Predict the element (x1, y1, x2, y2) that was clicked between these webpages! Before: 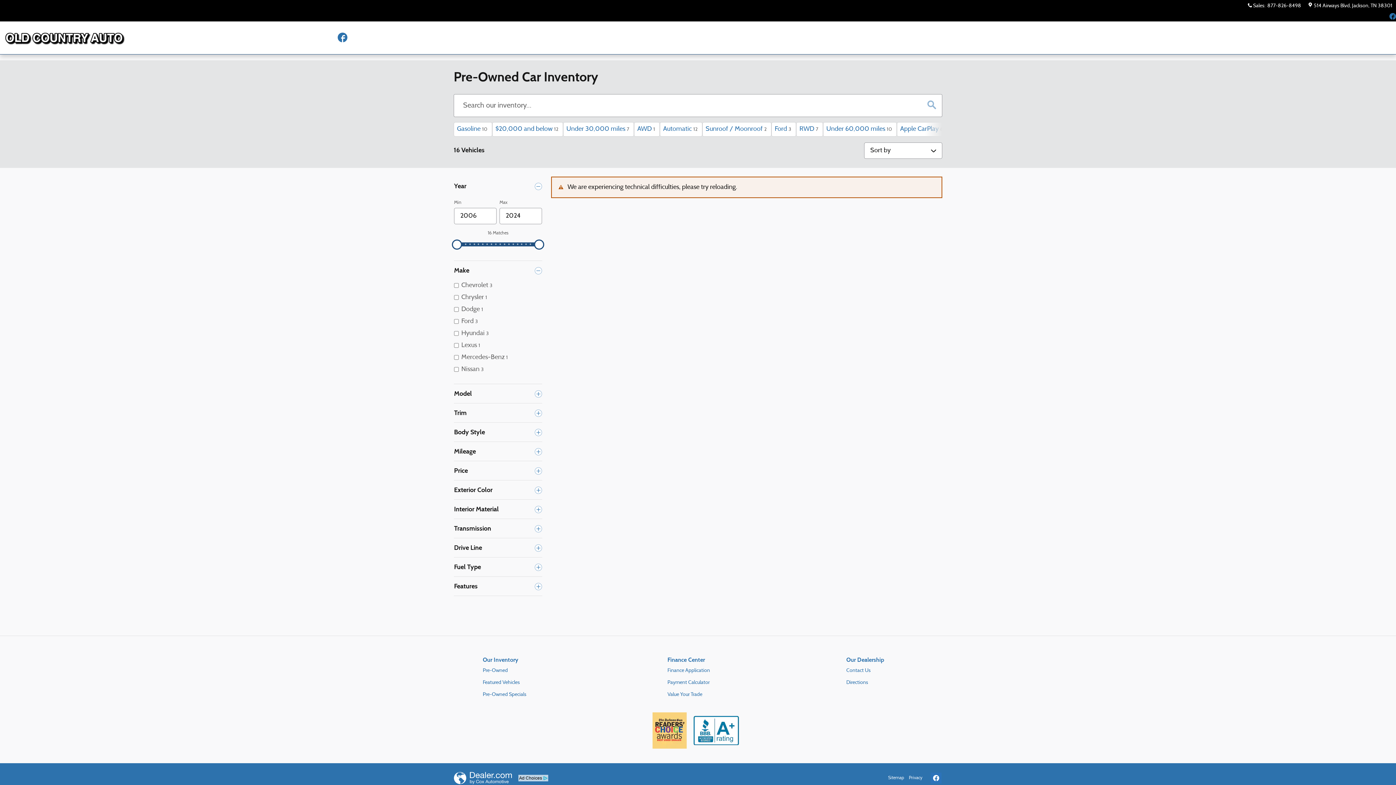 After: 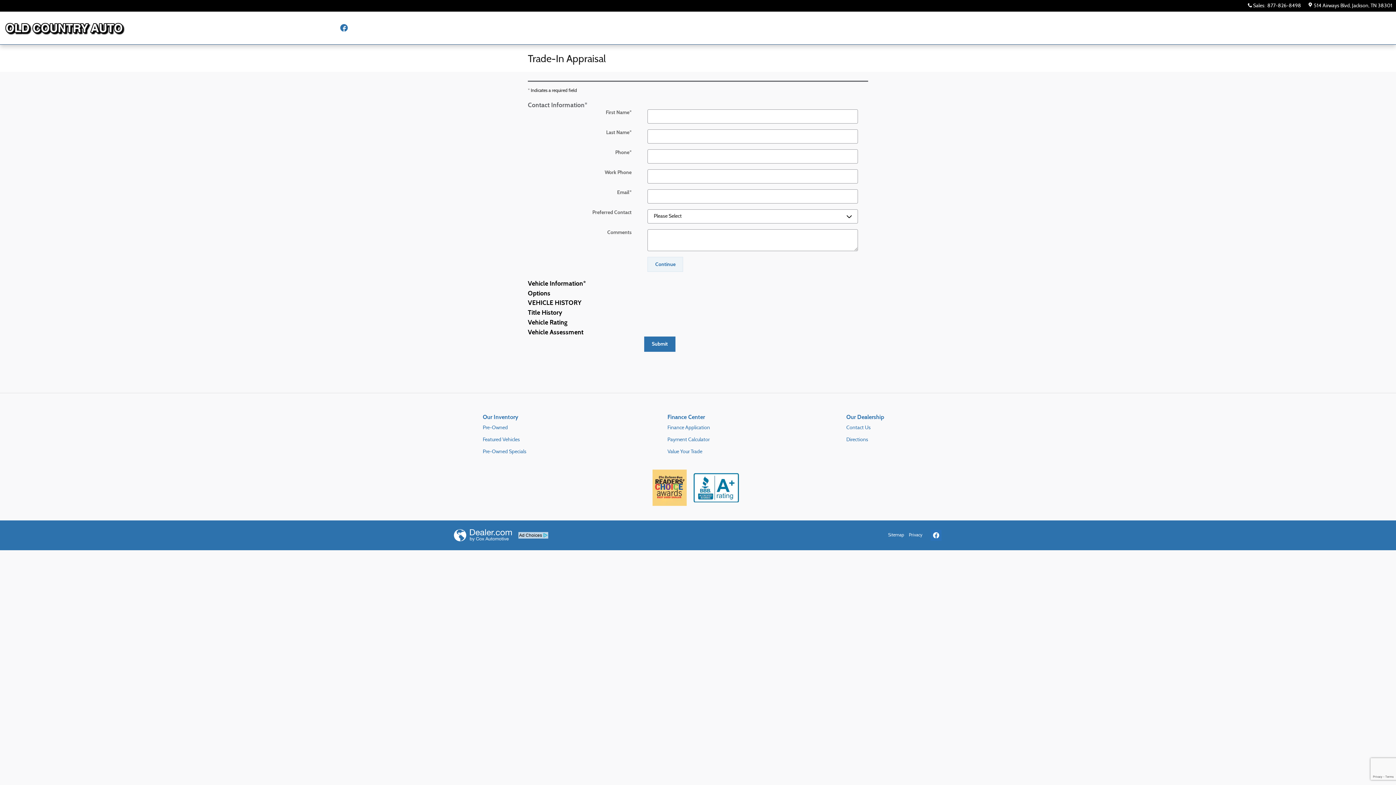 Action: bbox: (667, 689, 728, 701) label: Value Your Trade